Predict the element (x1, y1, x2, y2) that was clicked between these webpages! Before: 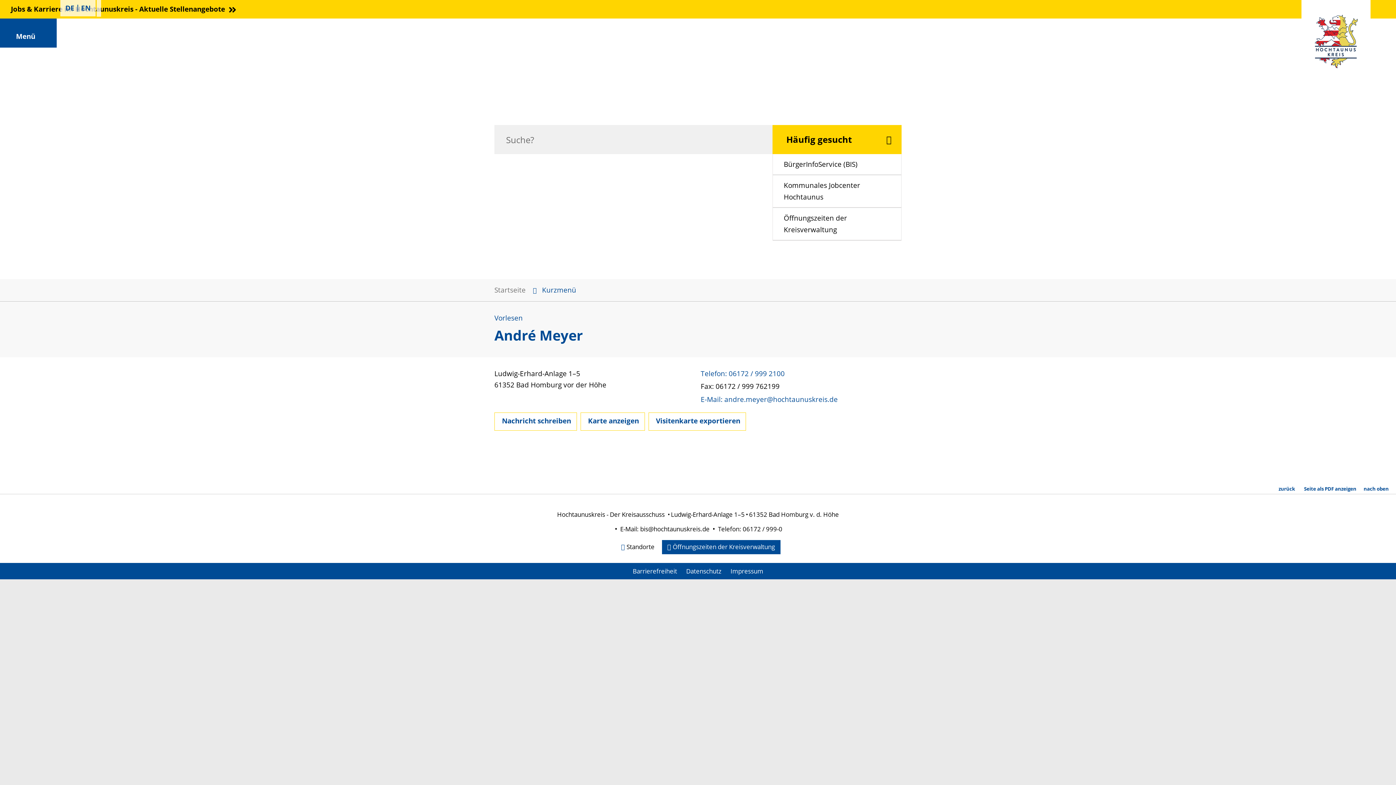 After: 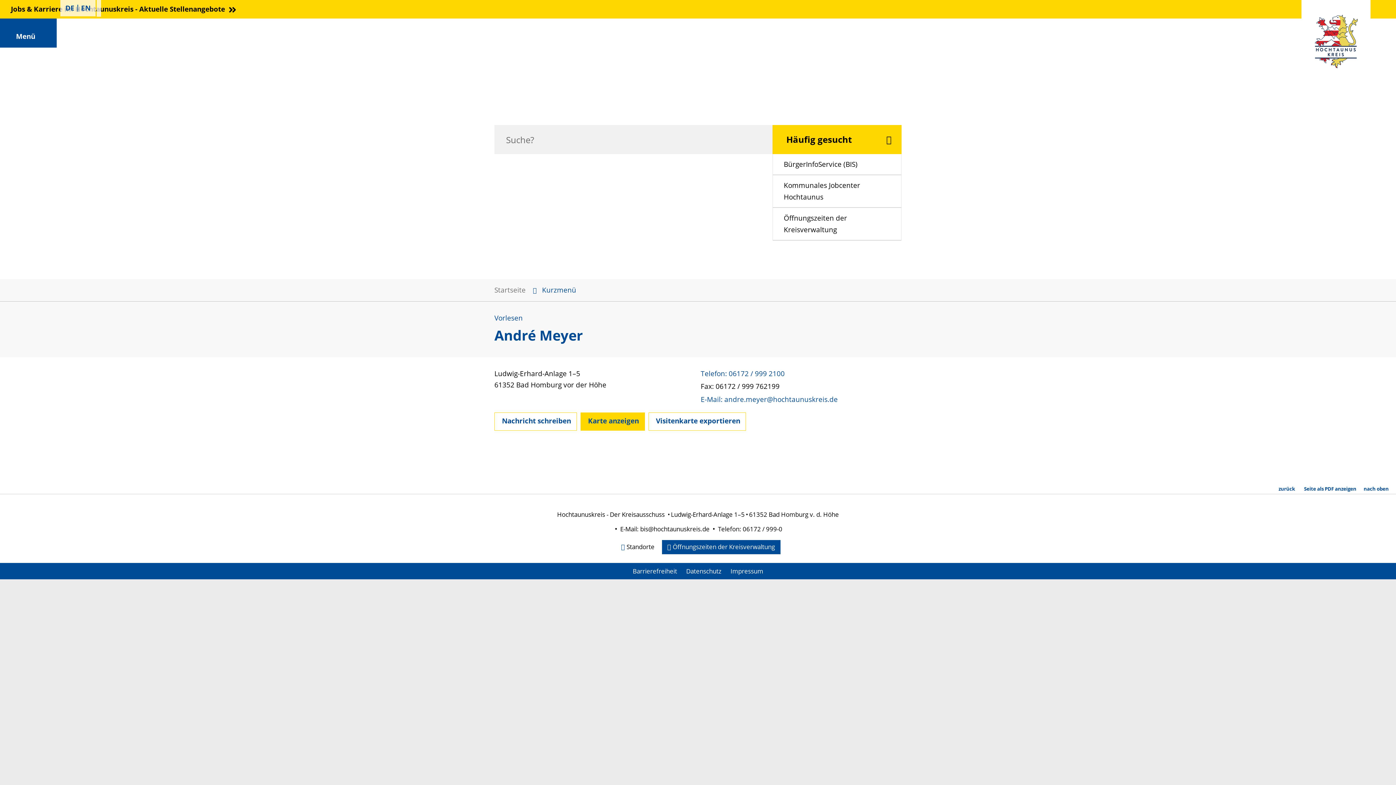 Action: bbox: (580, 412, 644, 430) label: Karte anzeigen